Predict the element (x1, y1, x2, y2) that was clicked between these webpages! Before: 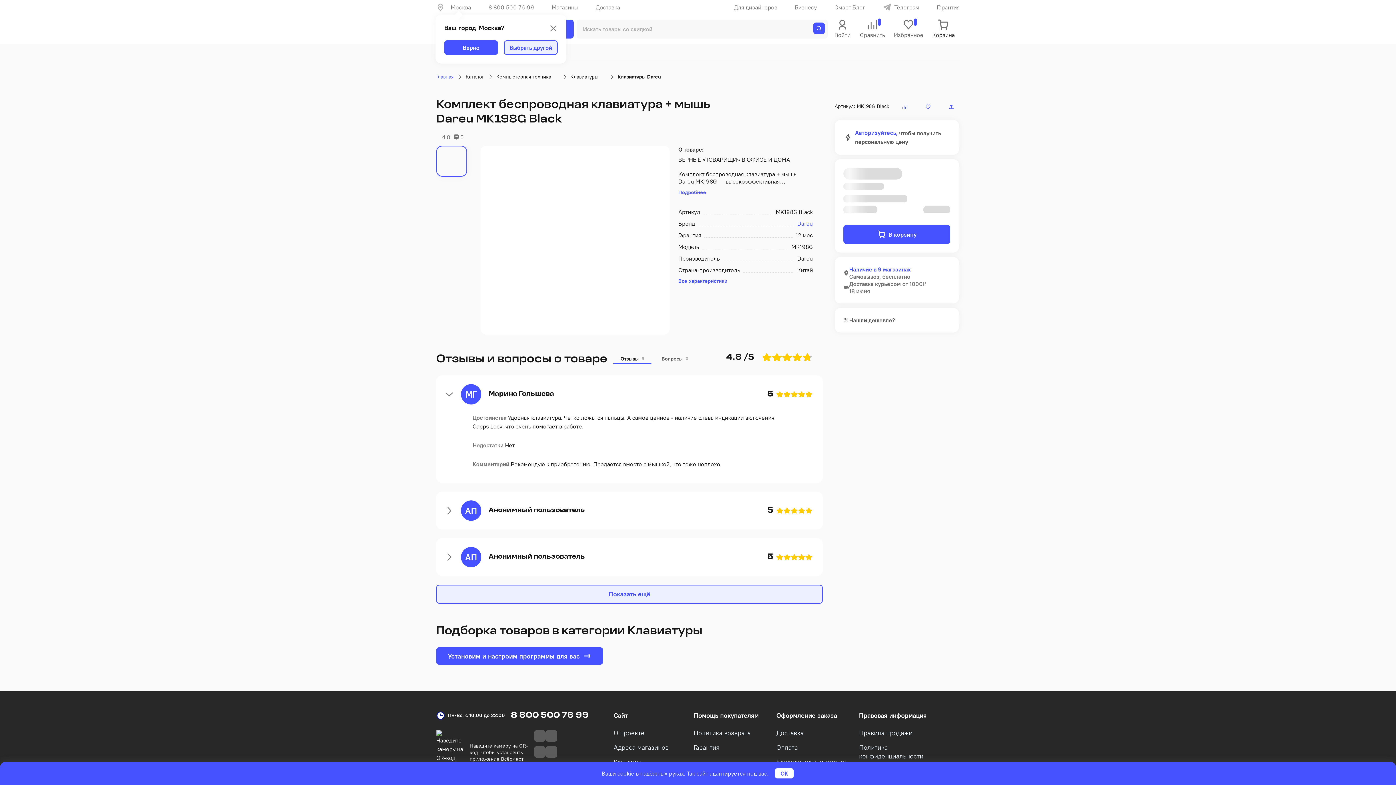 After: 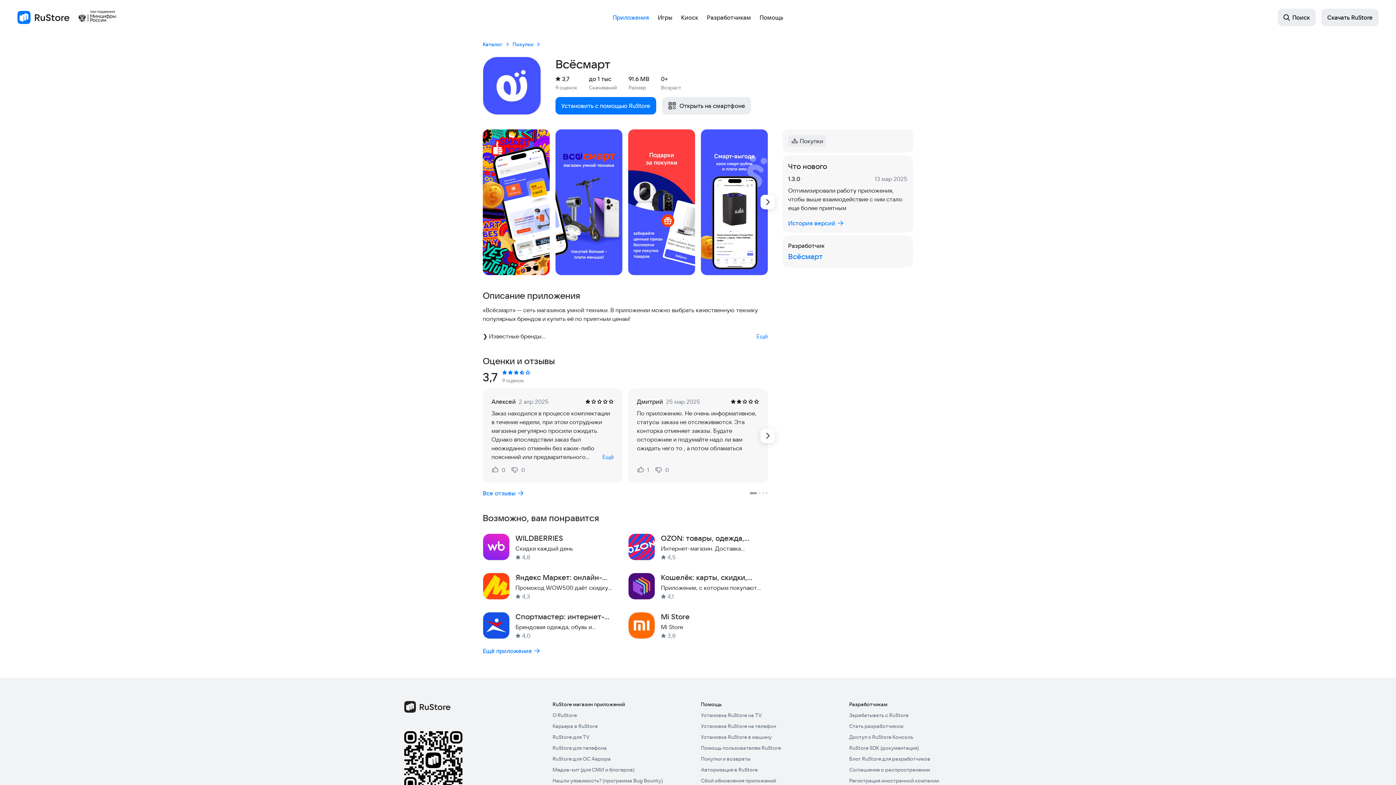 Action: bbox: (545, 746, 557, 758)